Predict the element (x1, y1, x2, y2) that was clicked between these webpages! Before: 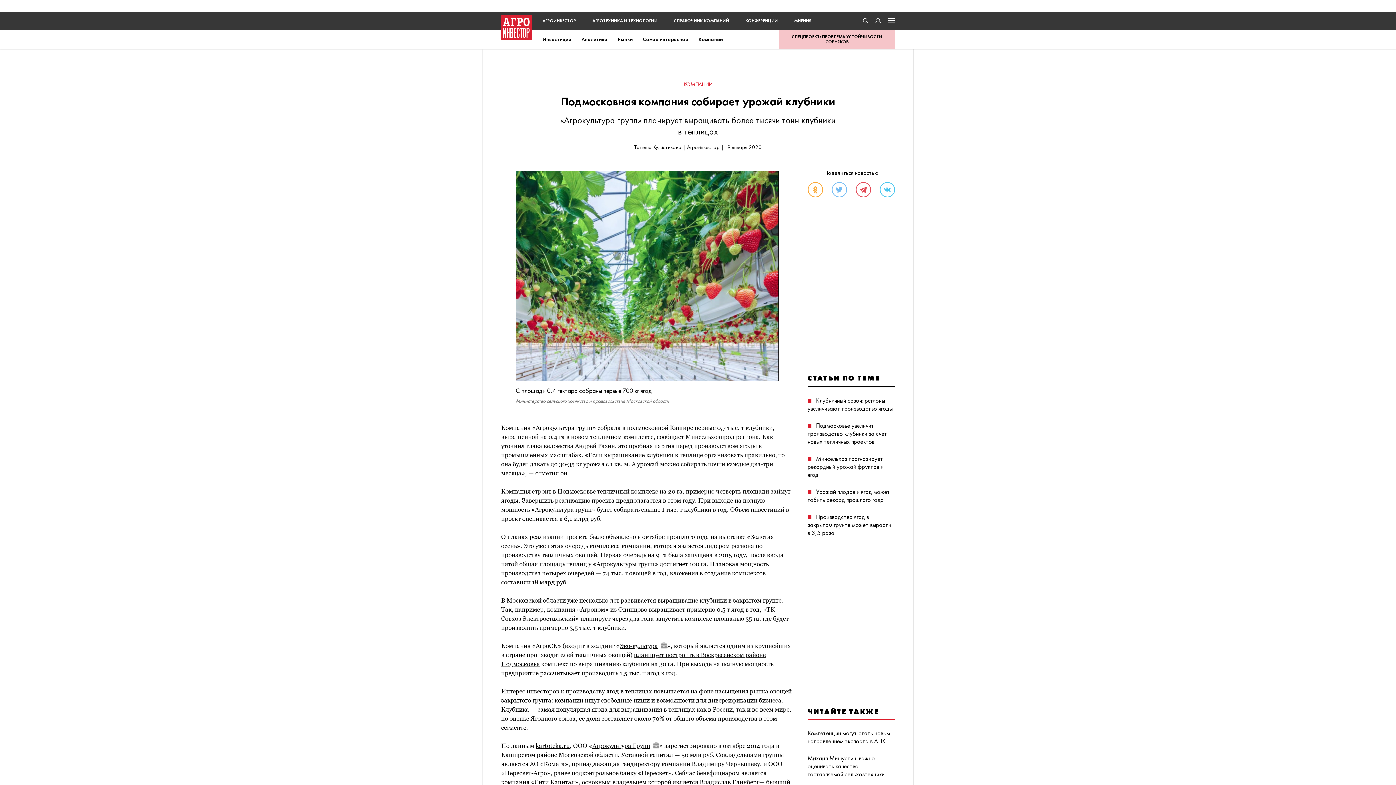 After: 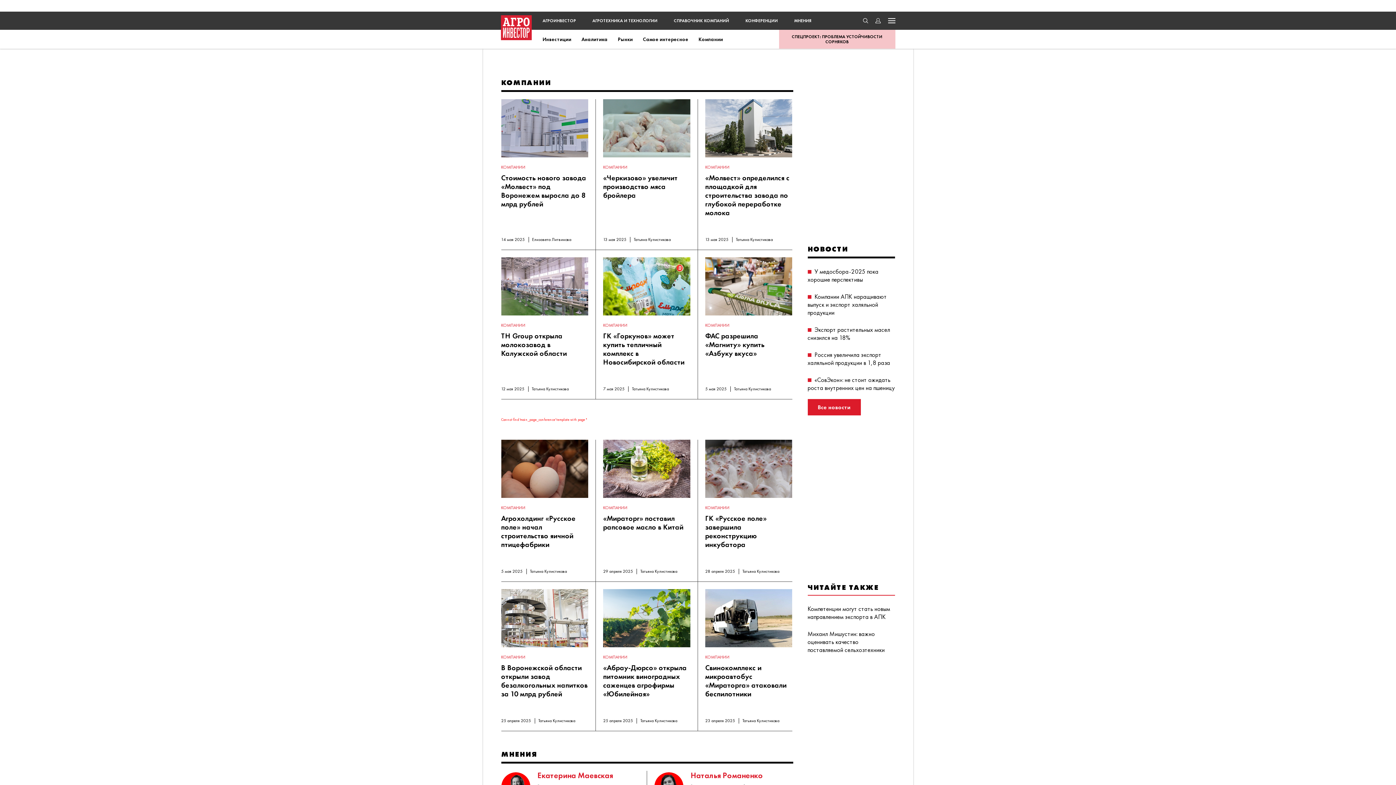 Action: label: КОМПАНИИ bbox: (683, 81, 712, 87)